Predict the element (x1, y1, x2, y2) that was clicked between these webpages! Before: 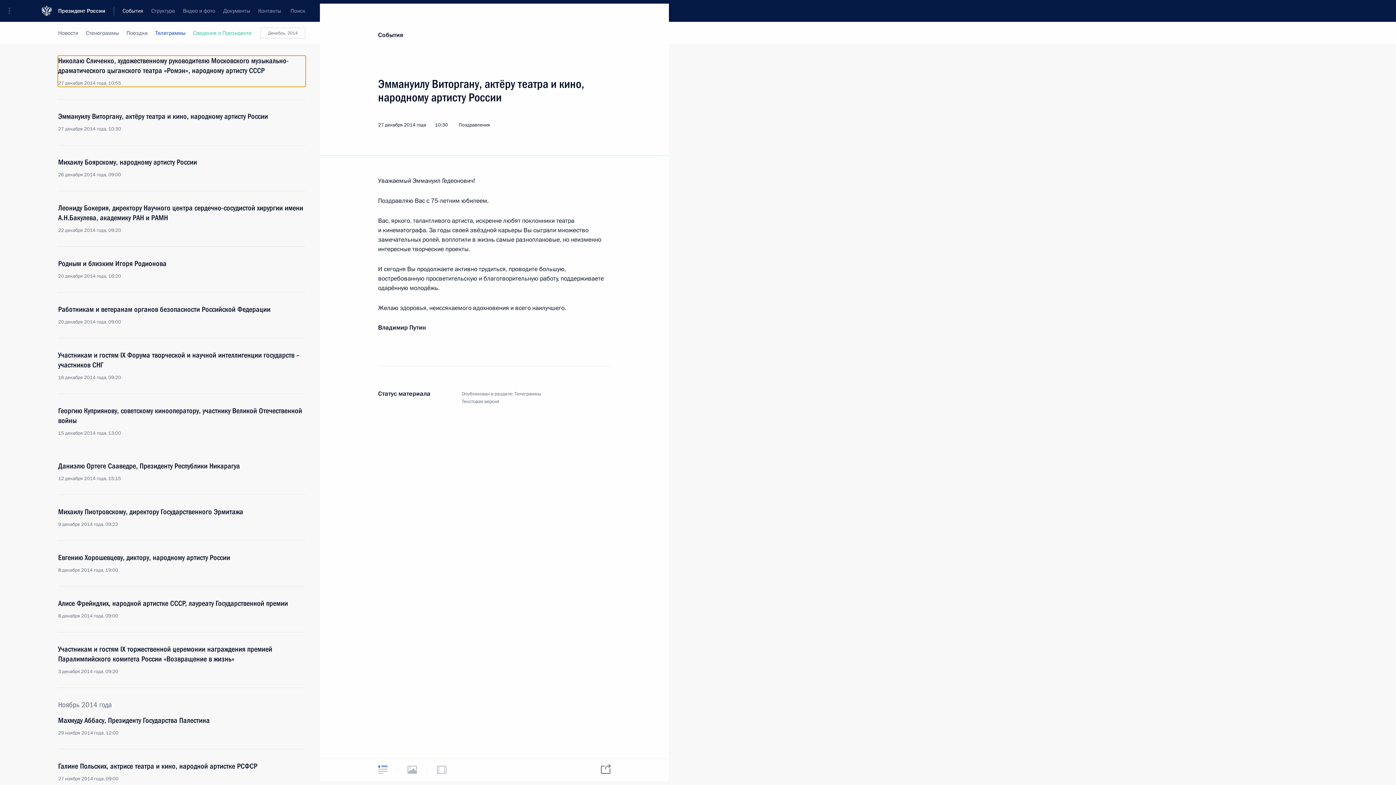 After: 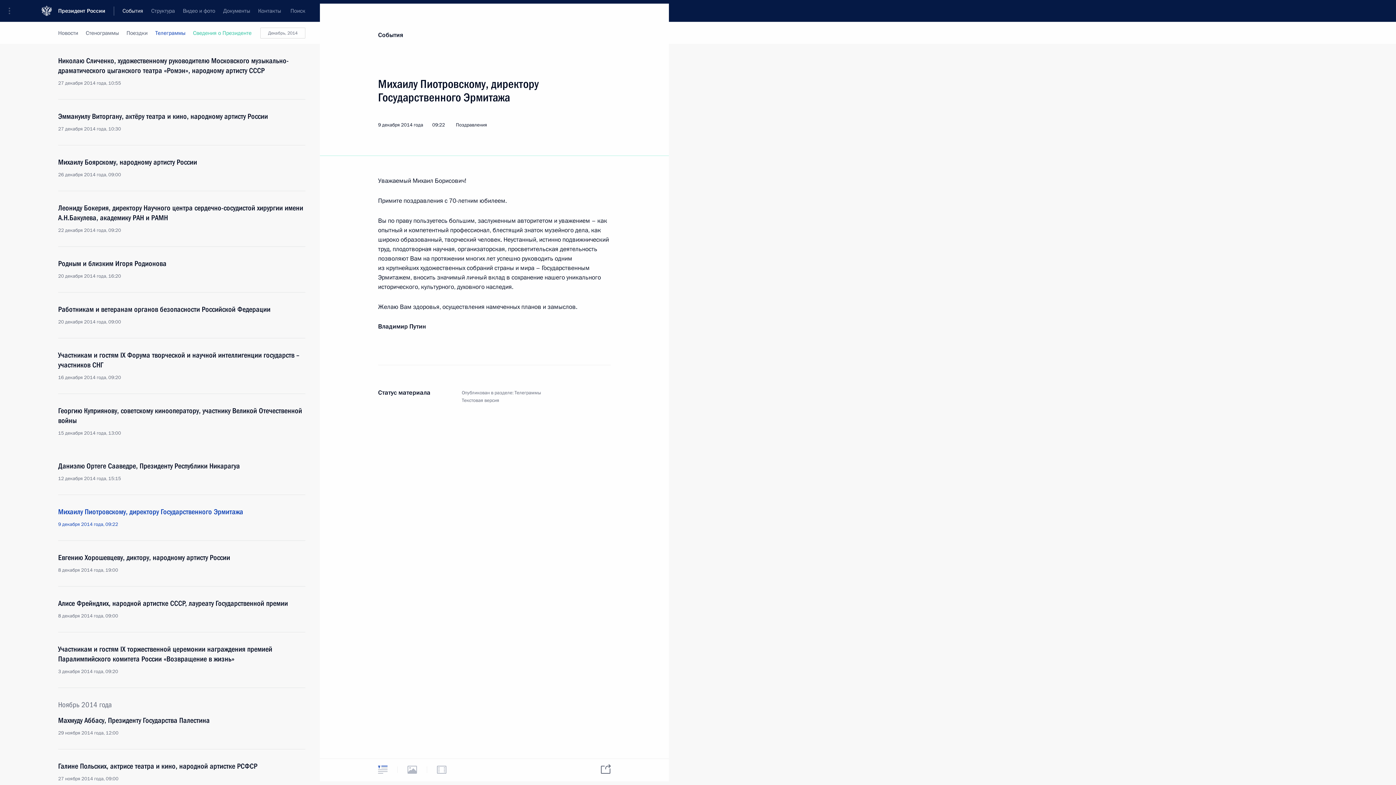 Action: label: Михаилу Пиотровскому, директору Государственного Эрмитажа
9 декабря 2014 года, 09:22 bbox: (58, 507, 305, 528)